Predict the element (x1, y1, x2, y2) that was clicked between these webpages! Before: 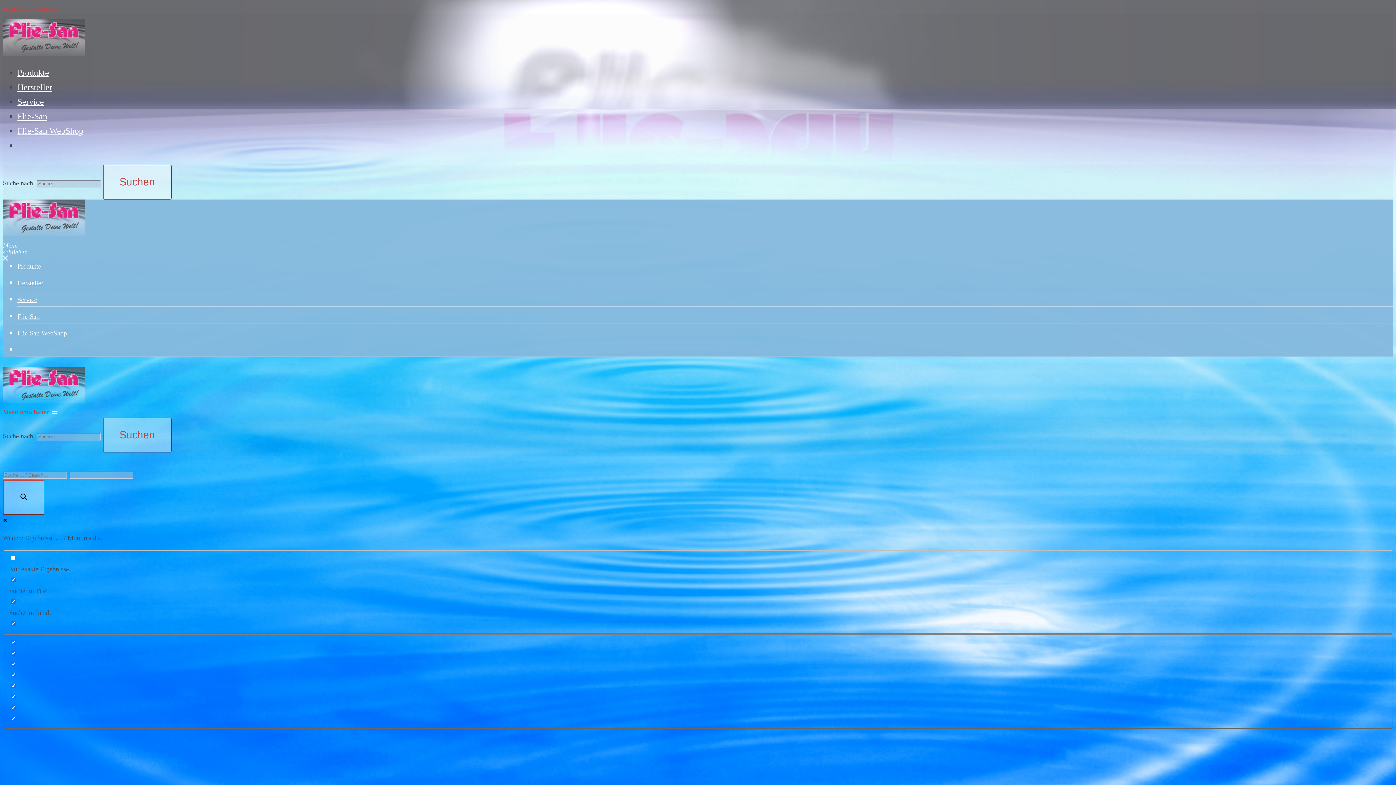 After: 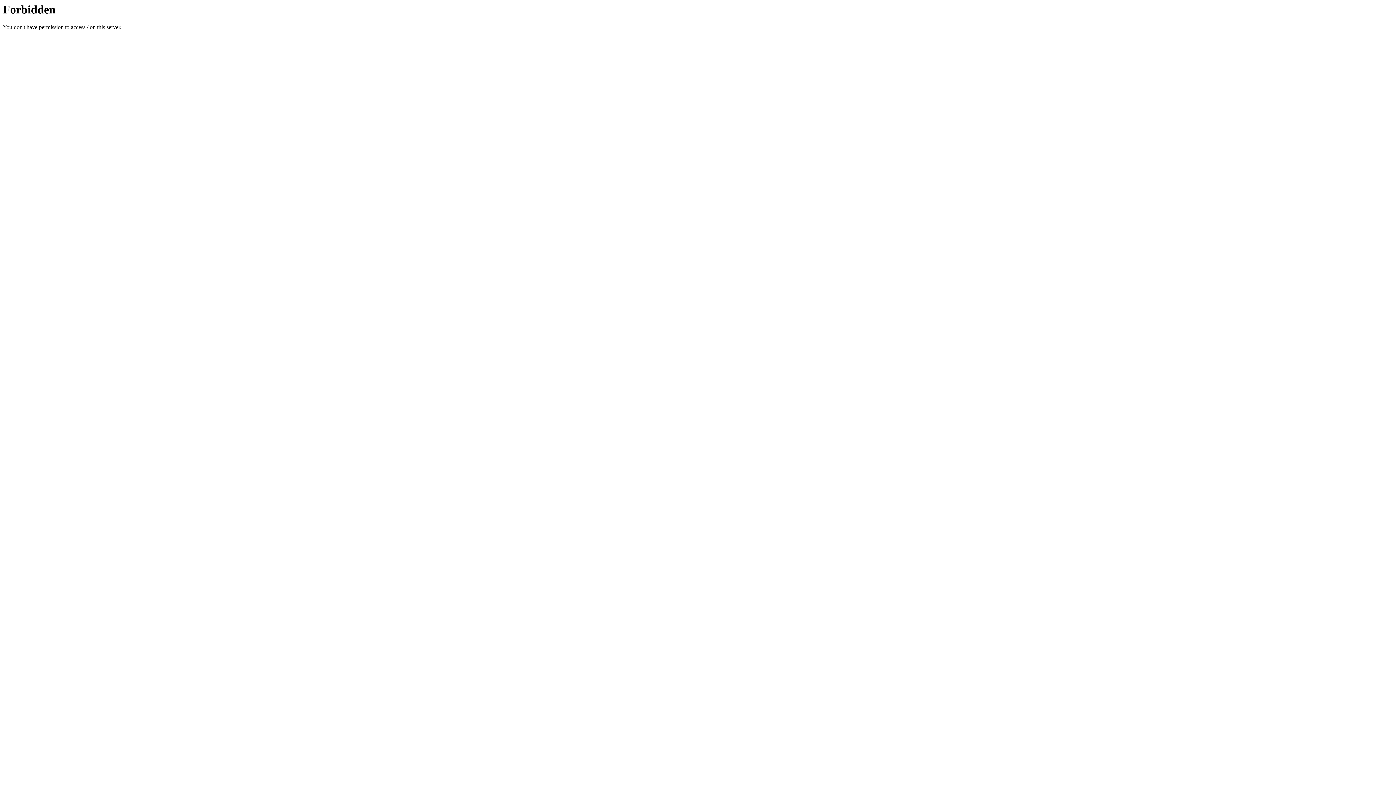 Action: bbox: (17, 326, 66, 340) label: Flie-San WebShop